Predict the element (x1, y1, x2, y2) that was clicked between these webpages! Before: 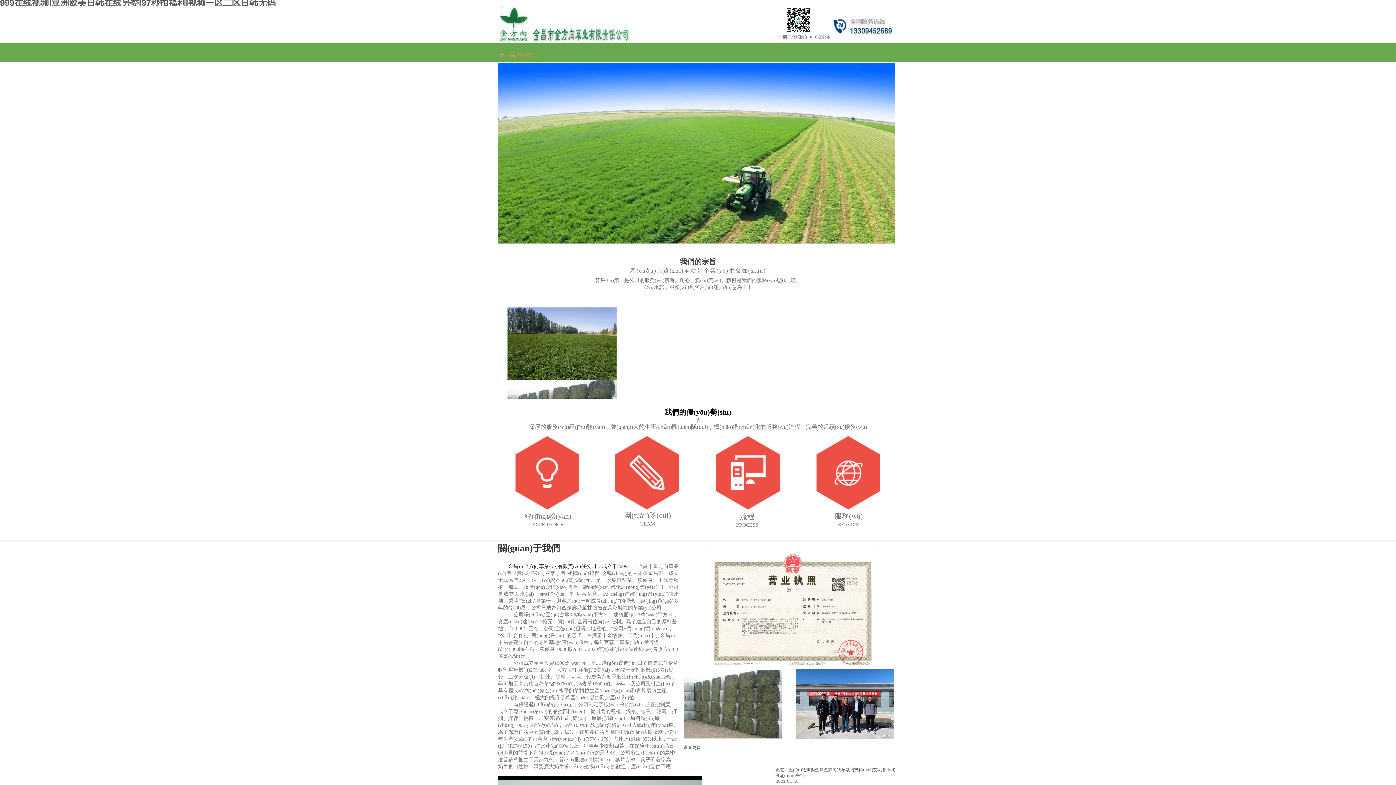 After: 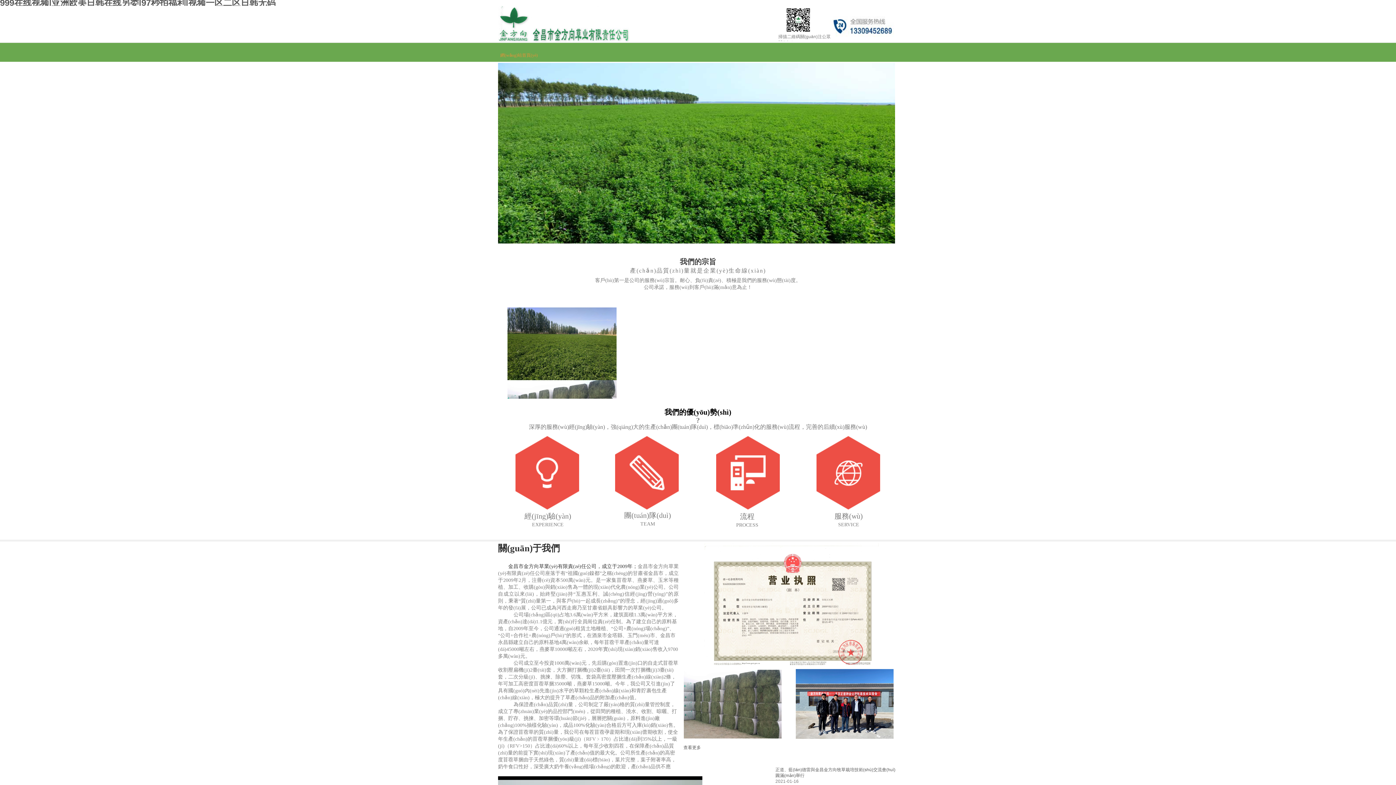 Action: label: 999在线视频|亚洲欧美日韩在线另娄|97秒拍福利|视频一区二区日韩无码 bbox: (0, -2, 275, 7)